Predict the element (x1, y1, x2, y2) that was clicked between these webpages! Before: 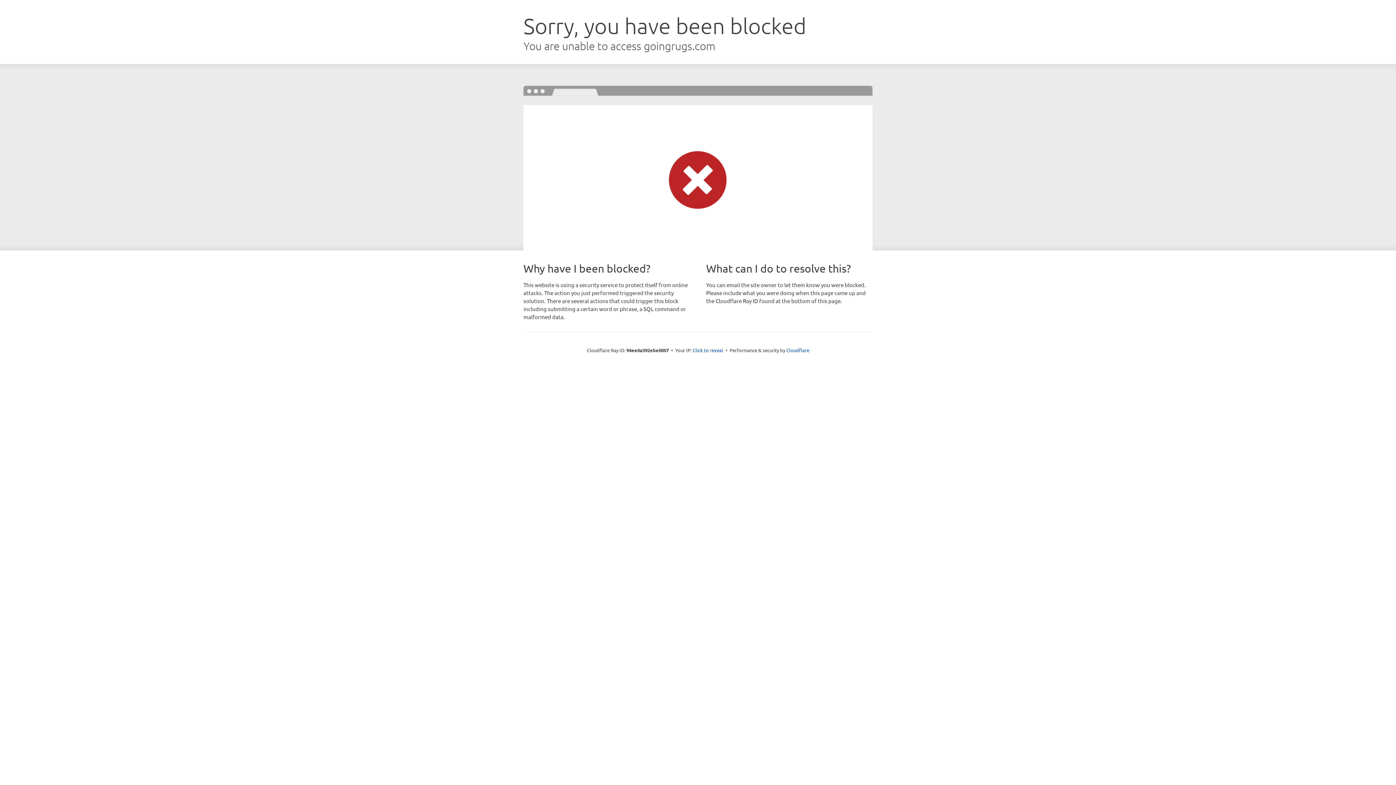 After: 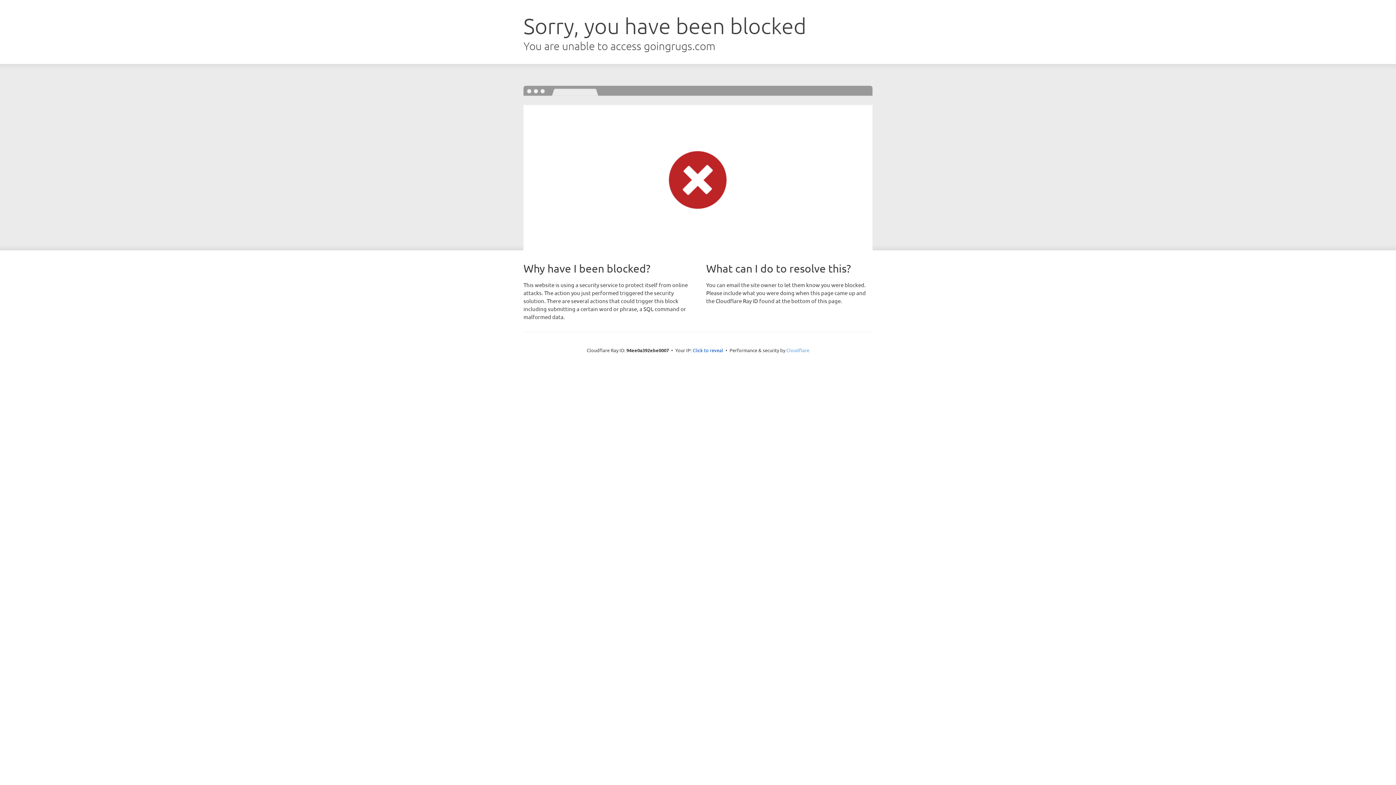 Action: bbox: (786, 347, 809, 353) label: Cloudflare